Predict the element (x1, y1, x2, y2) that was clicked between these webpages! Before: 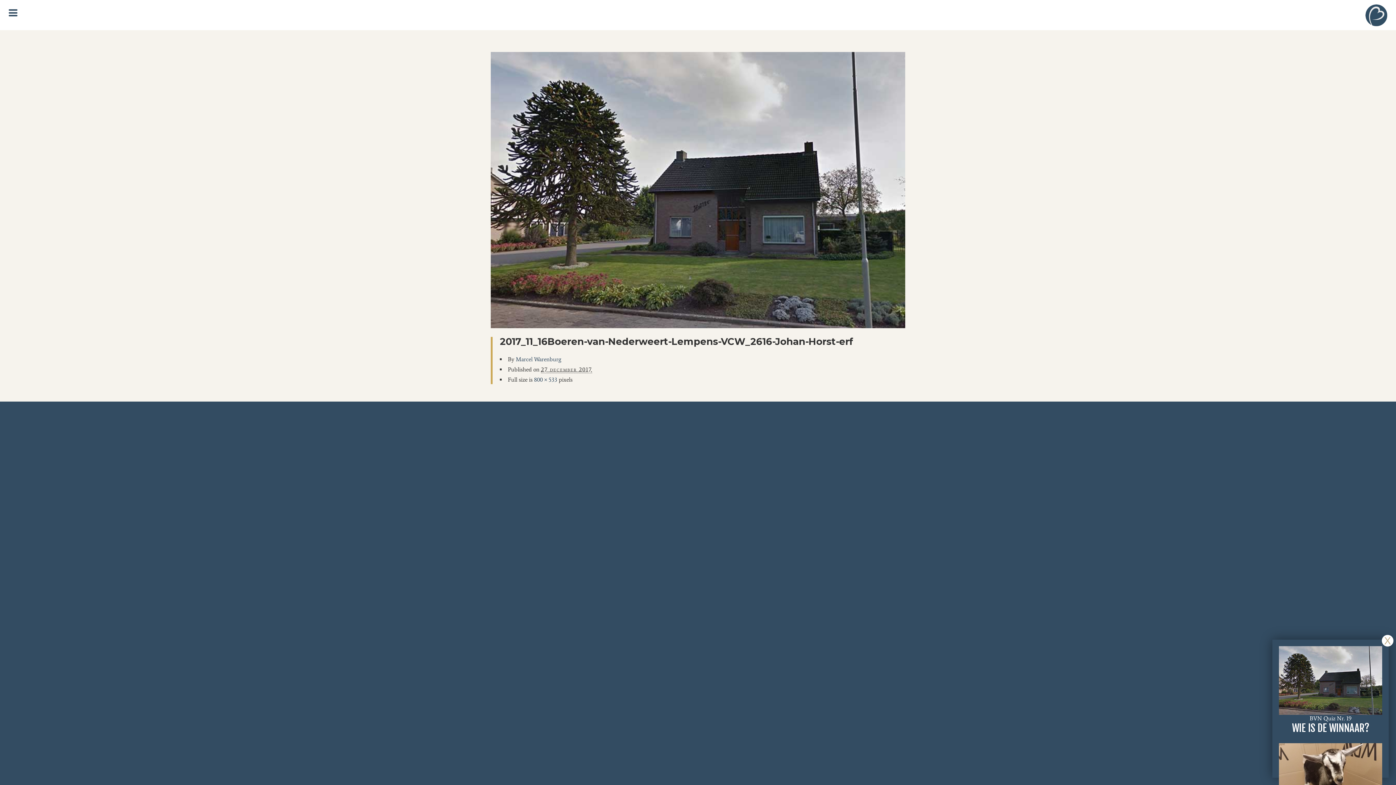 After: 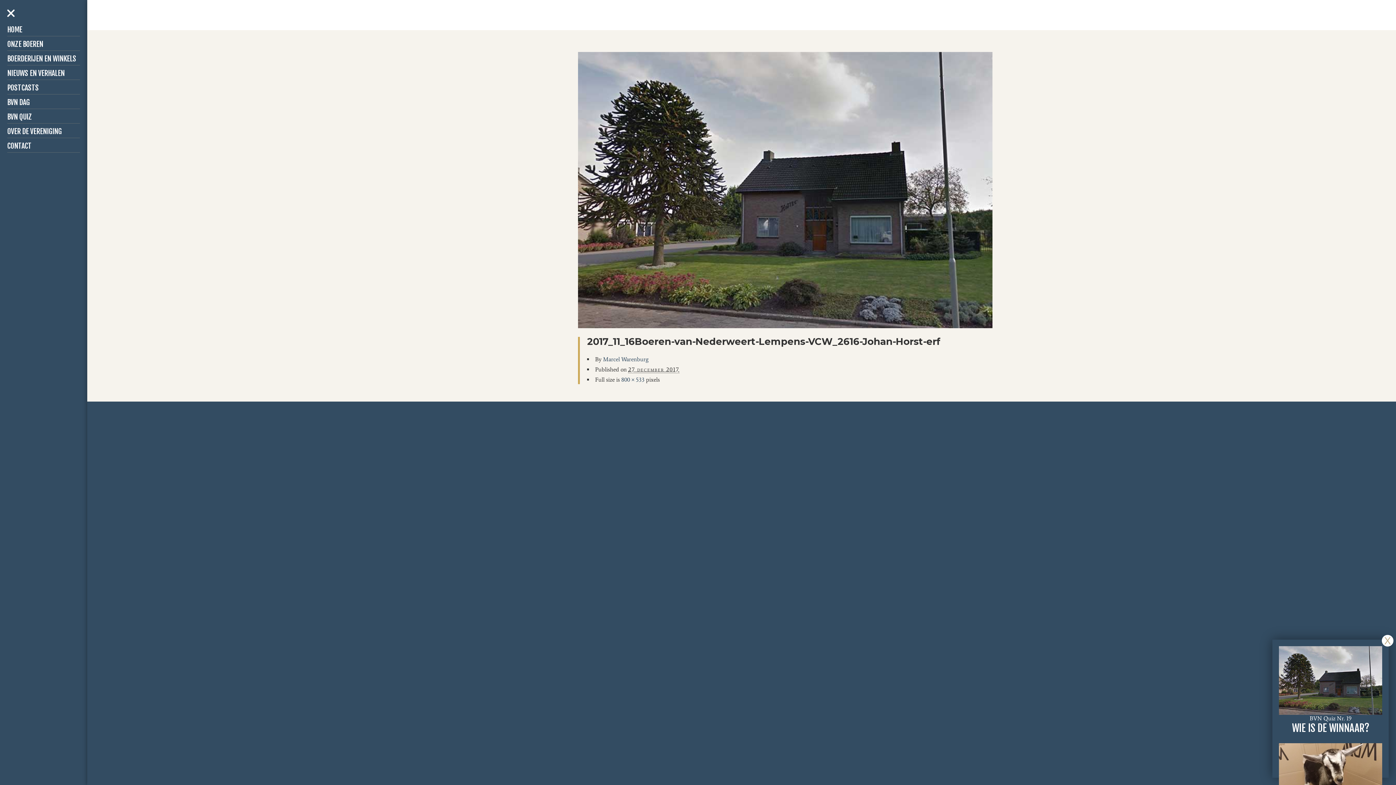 Action: bbox: (8, 8, 17, 17)